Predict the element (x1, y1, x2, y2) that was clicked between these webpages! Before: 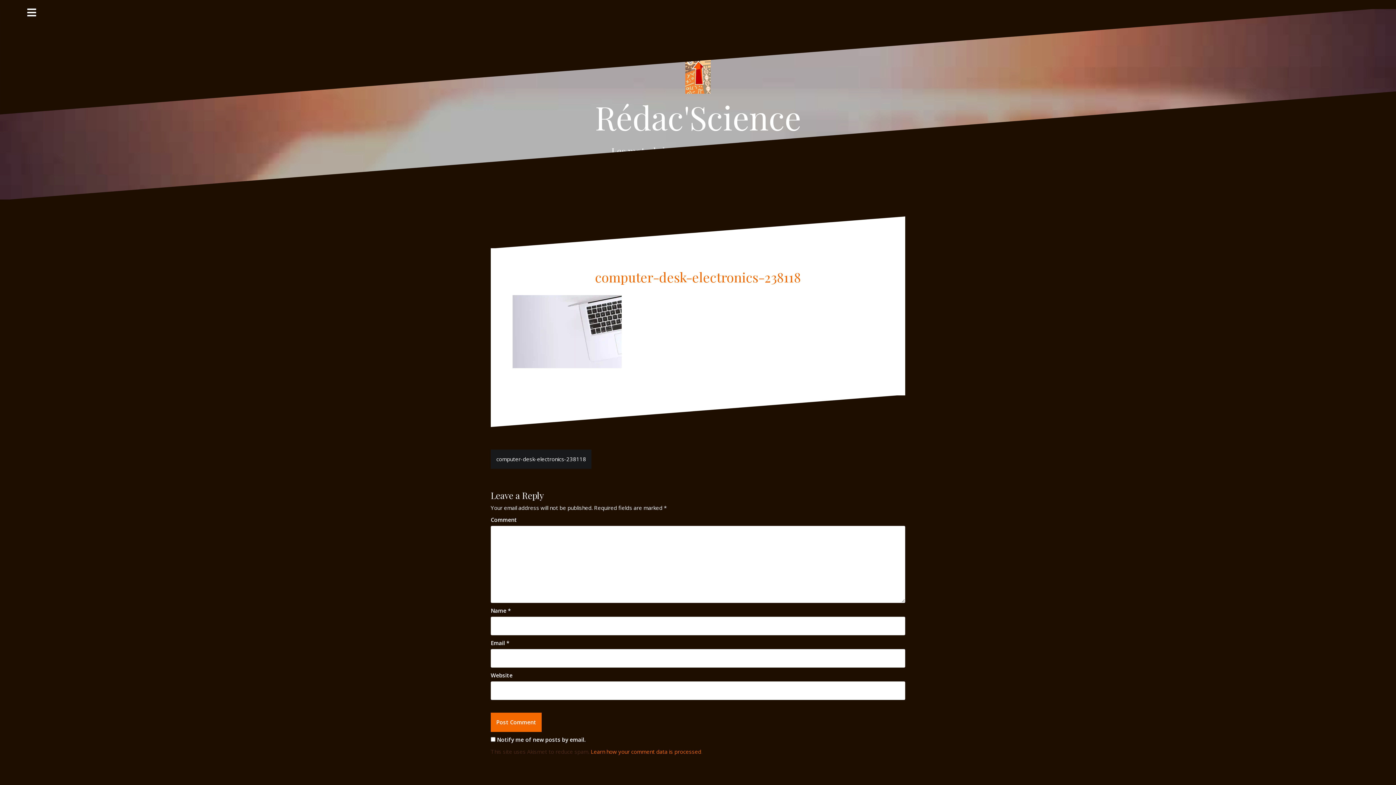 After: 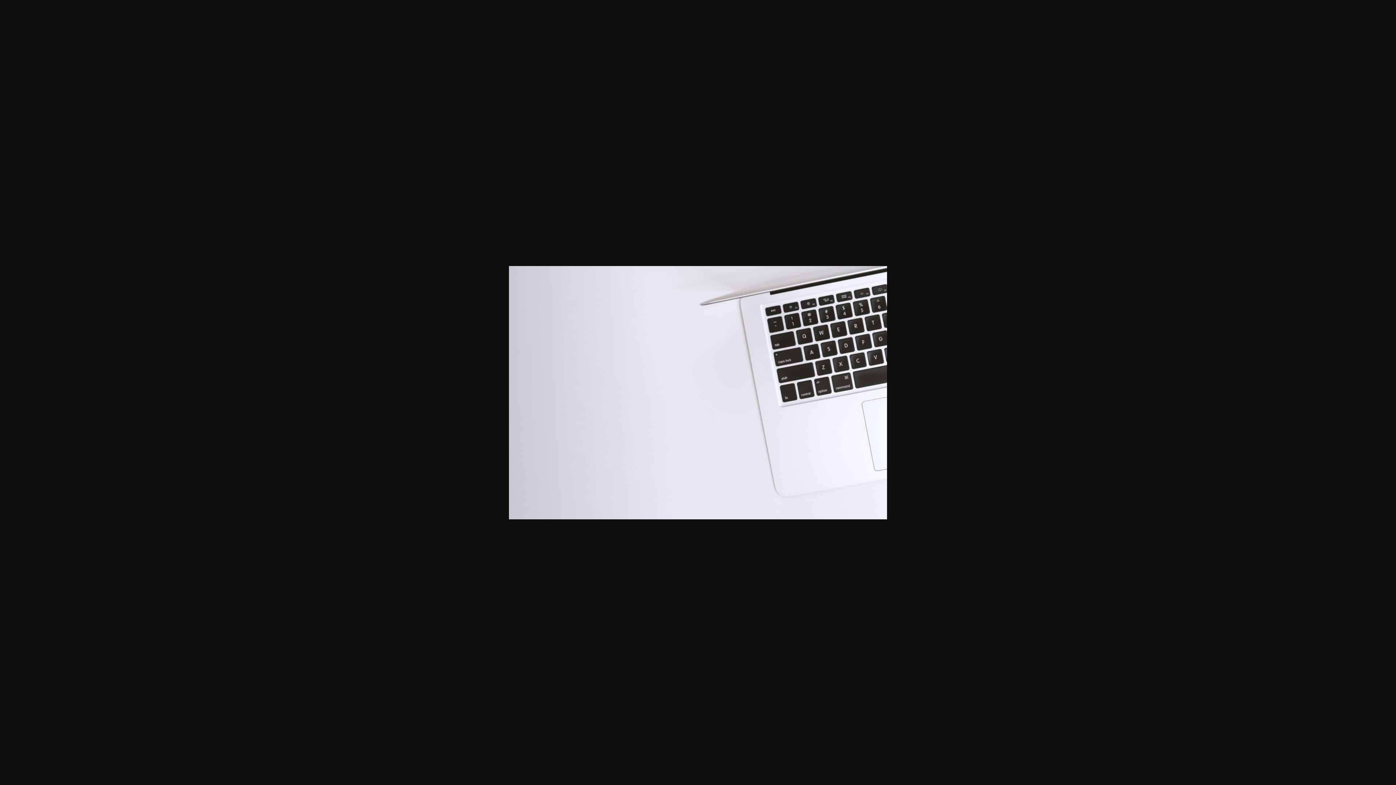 Action: bbox: (512, 327, 621, 334)